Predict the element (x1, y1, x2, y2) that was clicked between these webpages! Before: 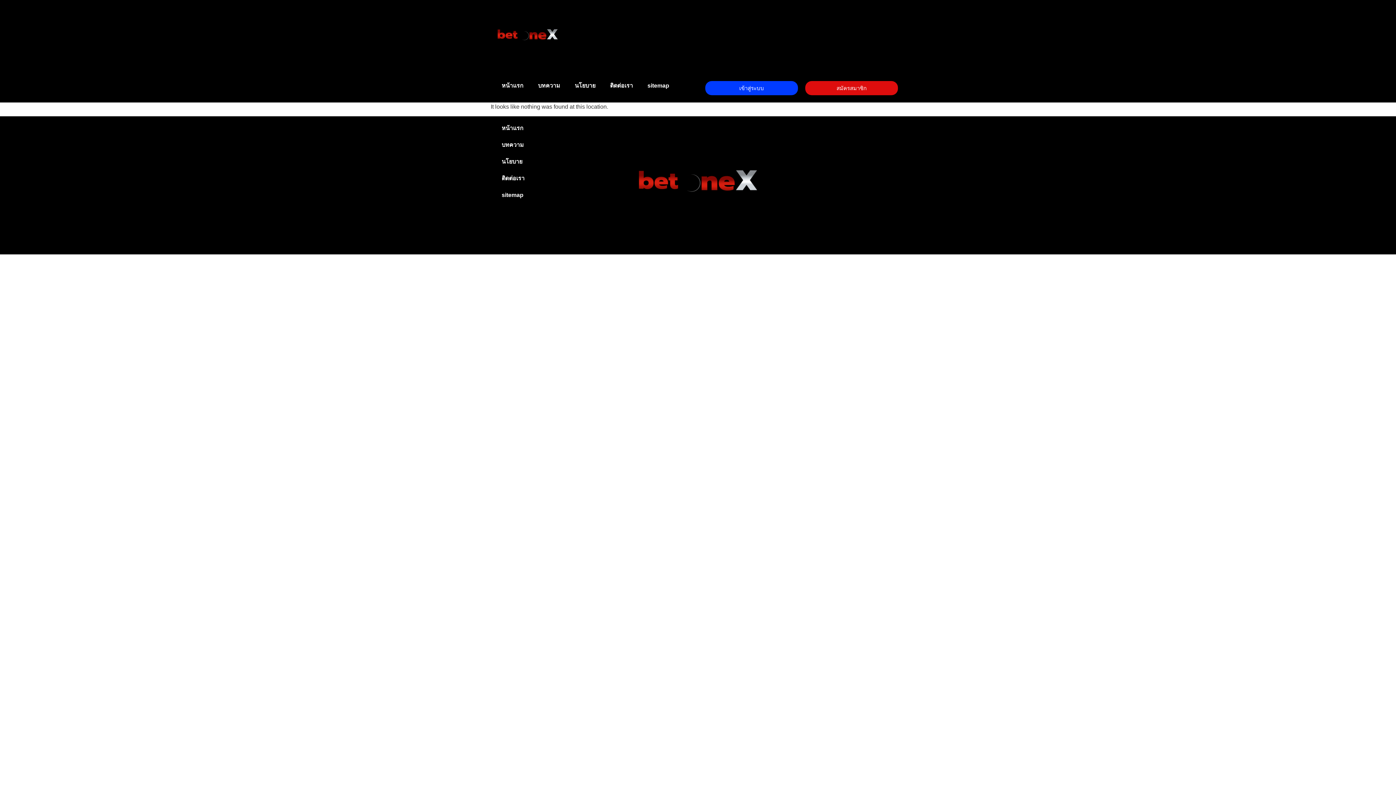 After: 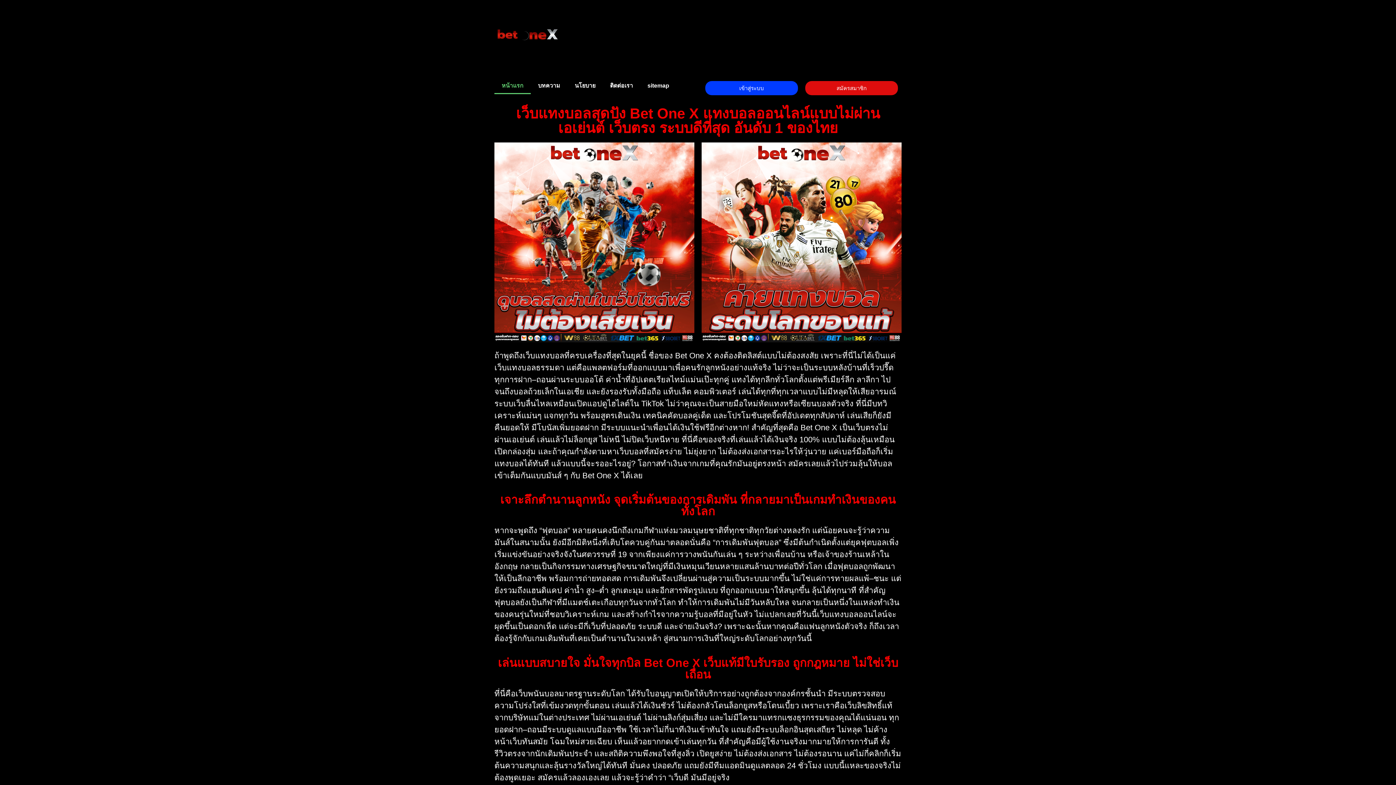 Action: bbox: (494, 120, 625, 136) label: หน้าแรก